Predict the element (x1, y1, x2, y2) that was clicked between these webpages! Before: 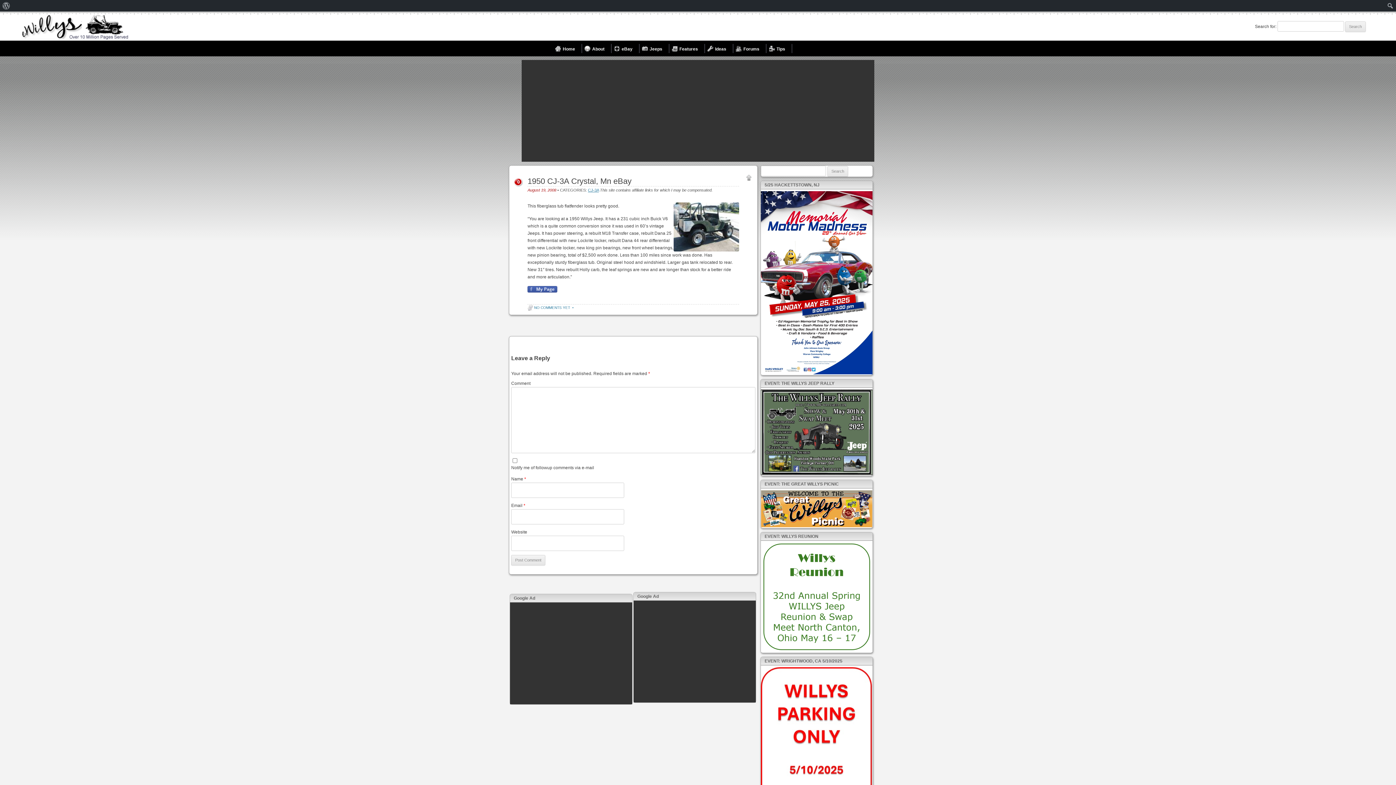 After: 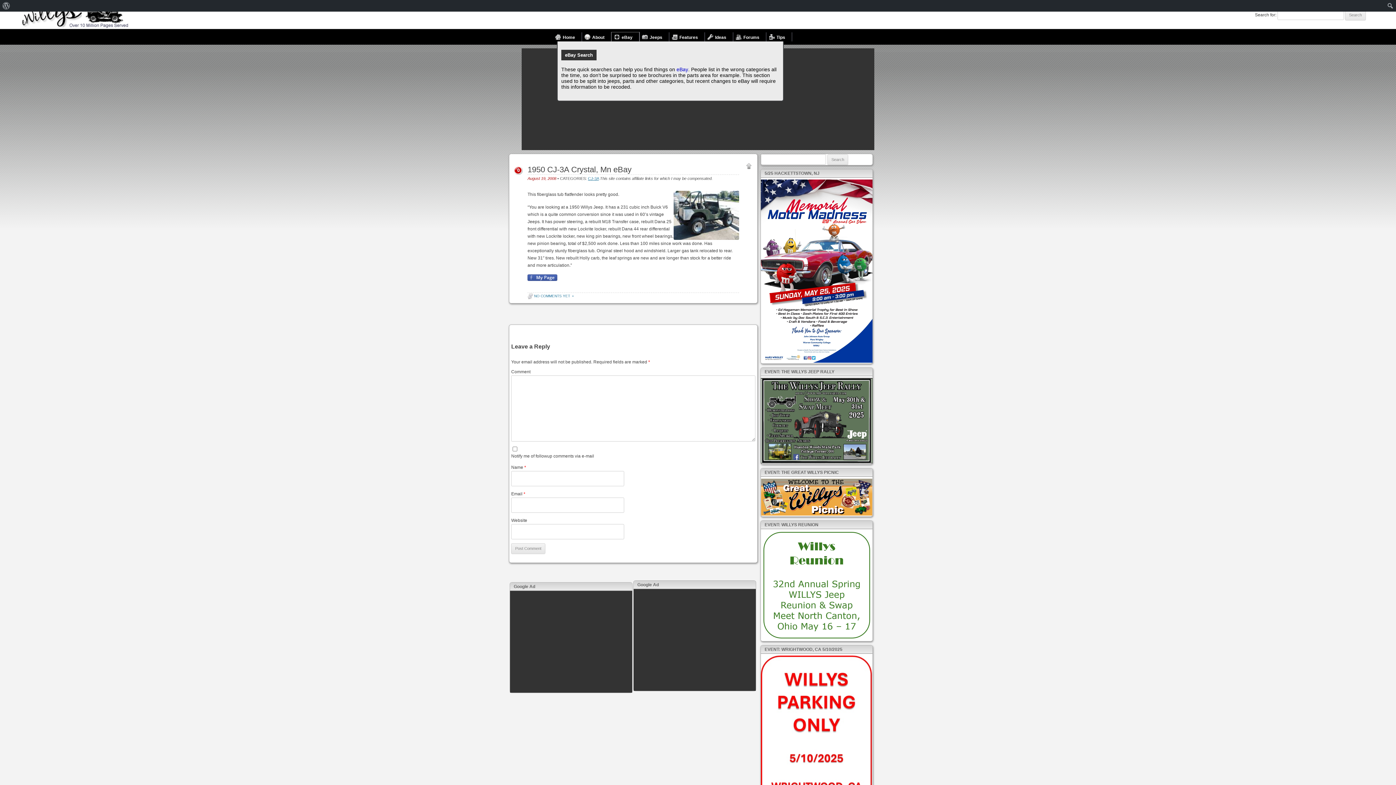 Action: bbox: (611, 44, 639, 53) label: eBay